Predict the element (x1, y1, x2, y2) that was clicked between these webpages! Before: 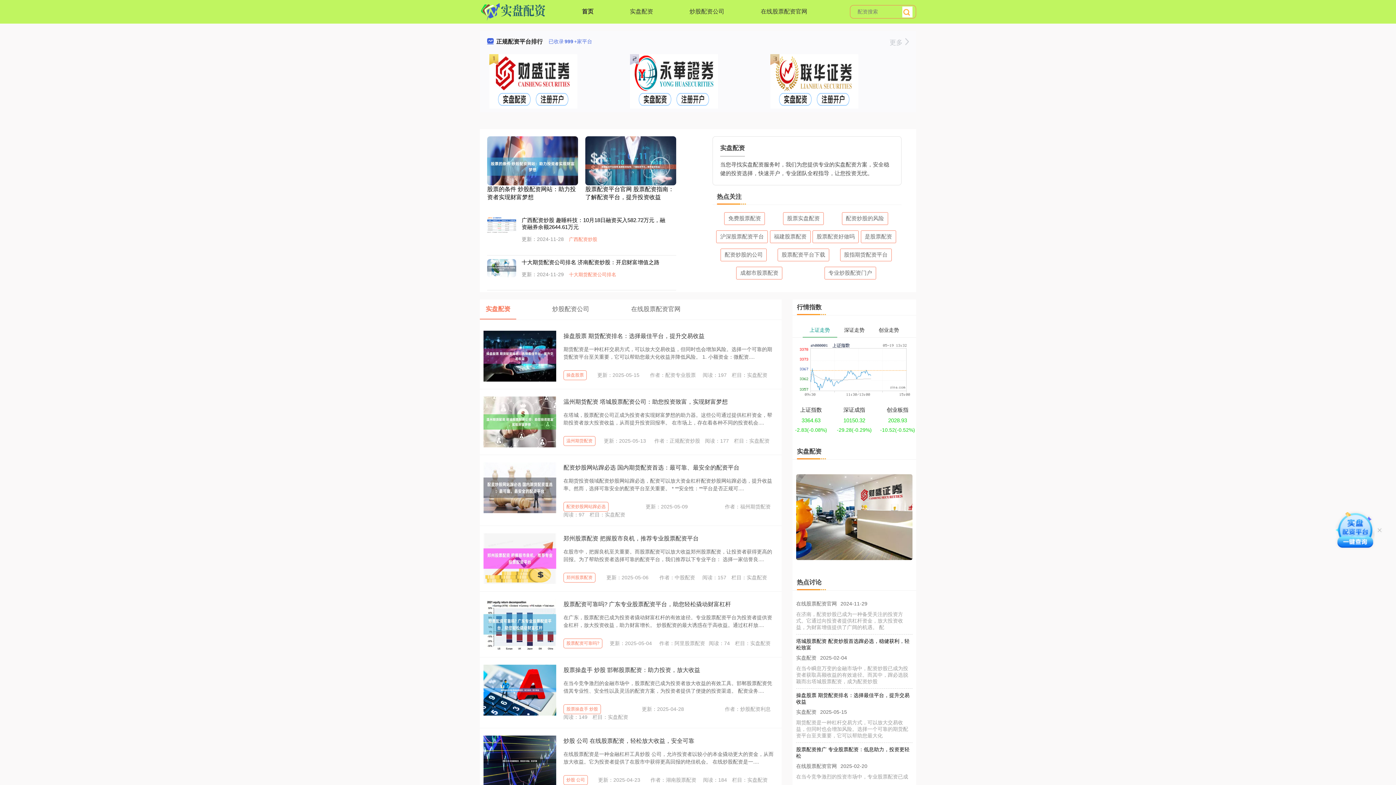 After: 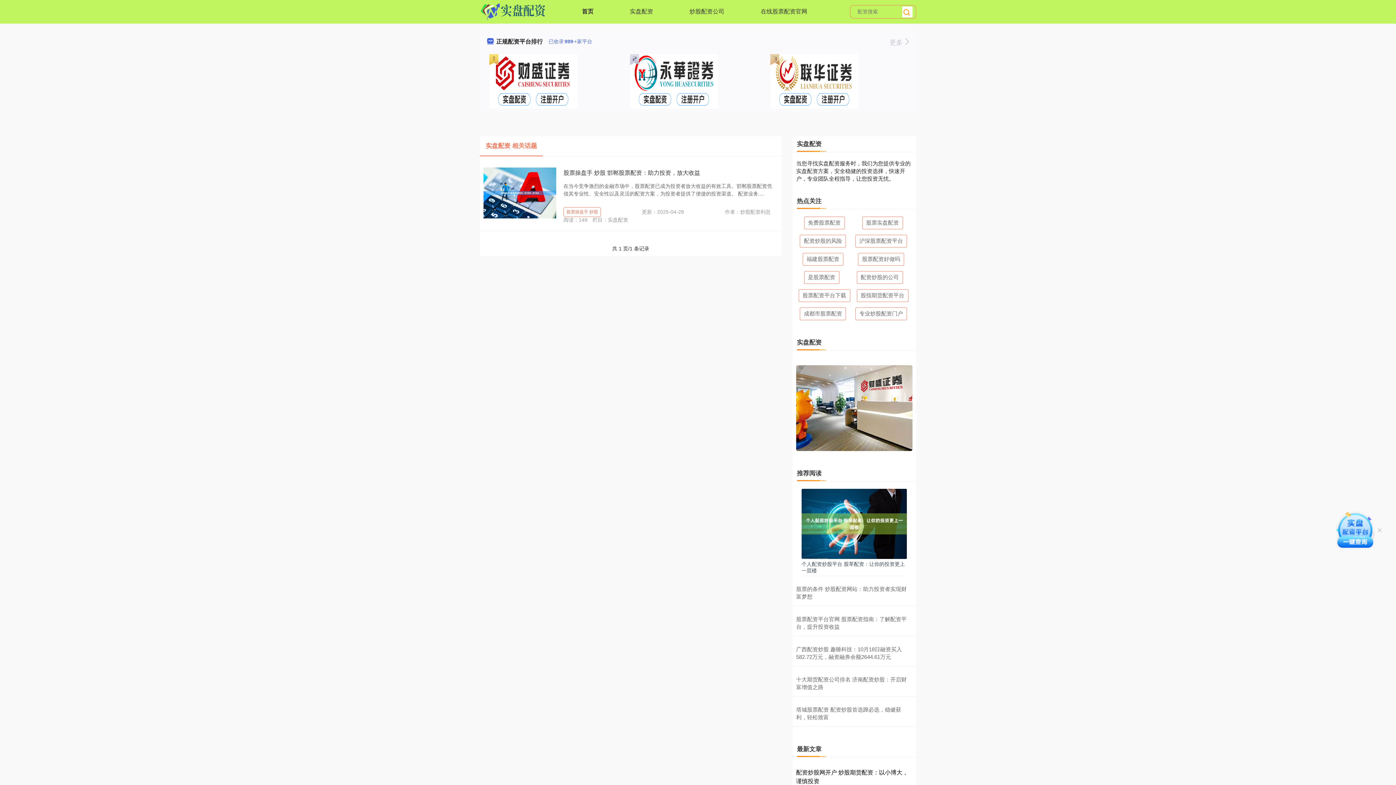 Action: label: 股票操盘手 炒股 bbox: (563, 704, 601, 714)